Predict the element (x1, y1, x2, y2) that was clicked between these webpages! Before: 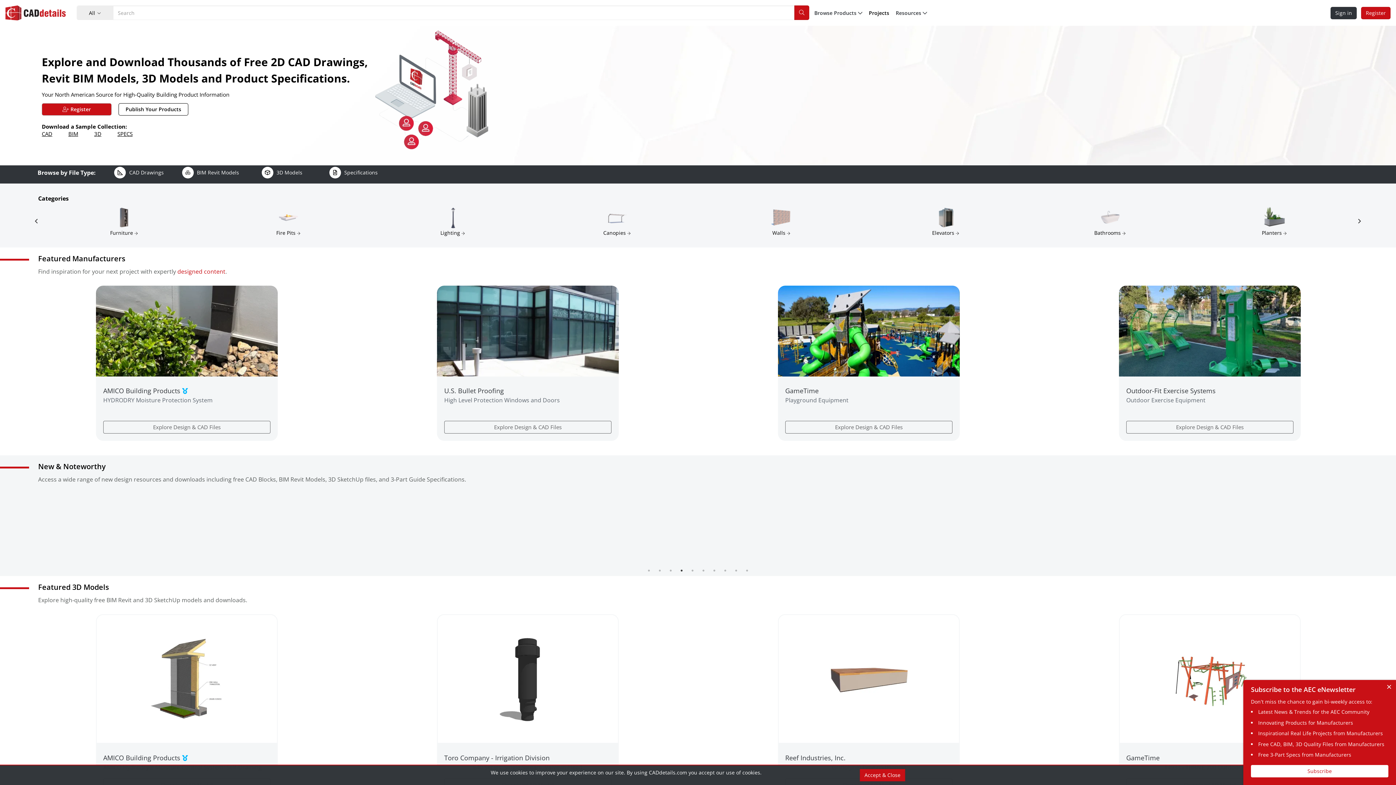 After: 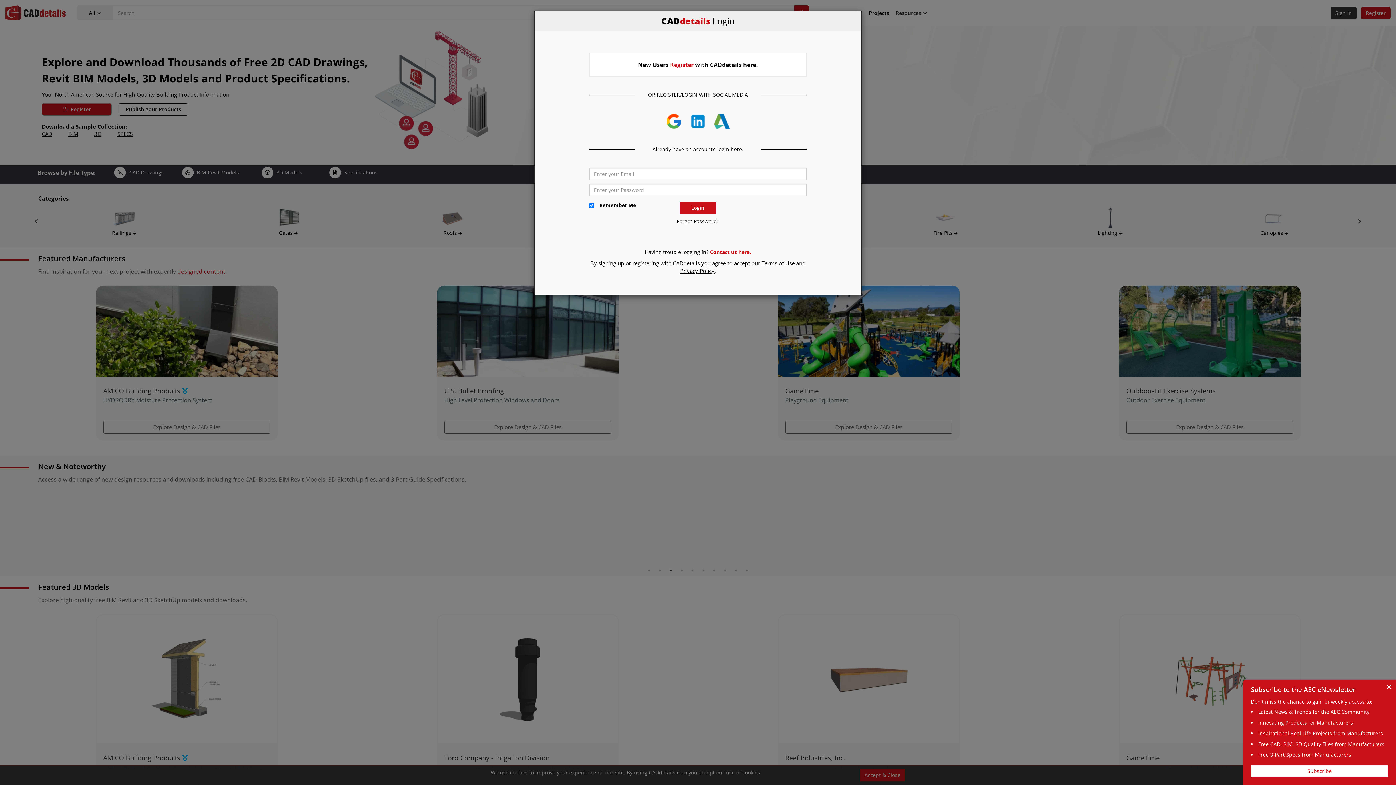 Action: label: SPECS bbox: (117, 130, 132, 137)